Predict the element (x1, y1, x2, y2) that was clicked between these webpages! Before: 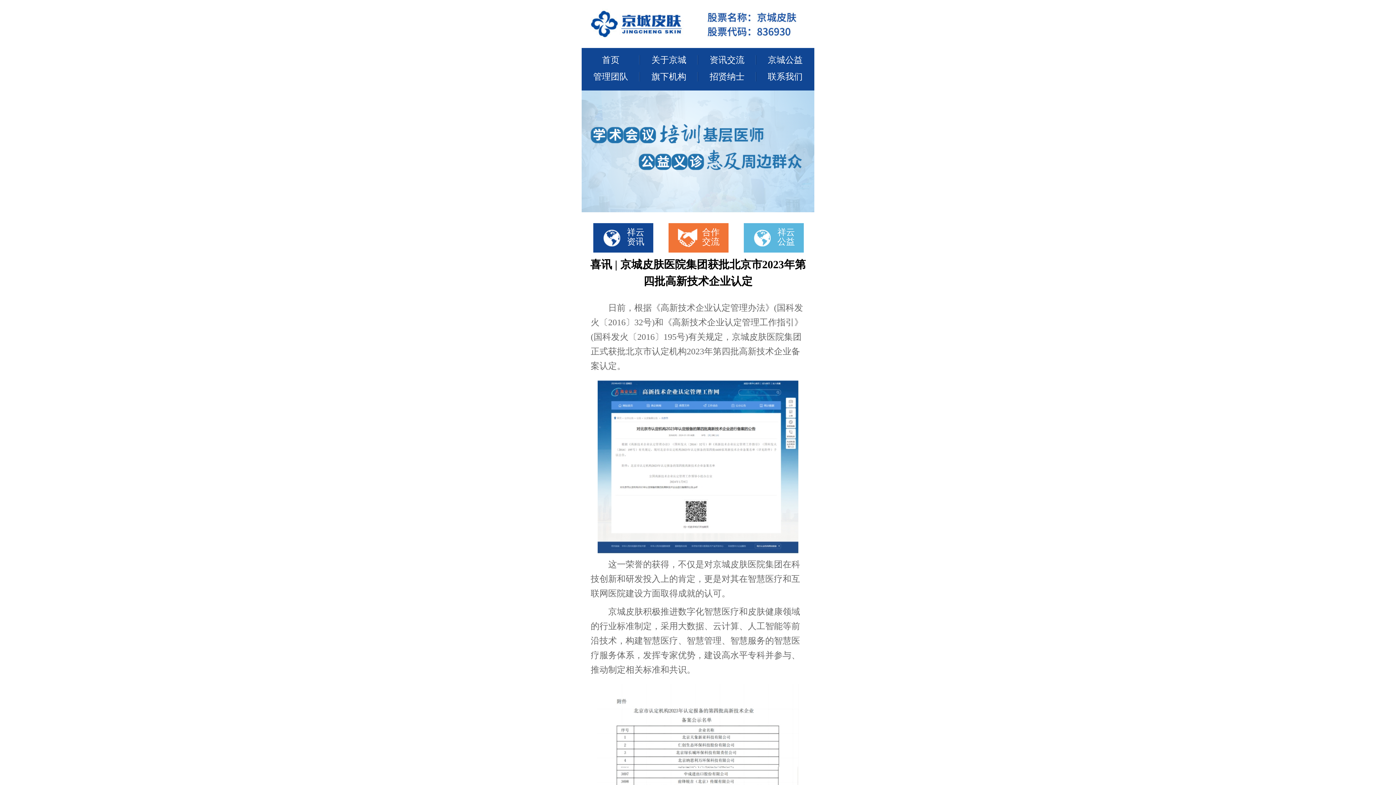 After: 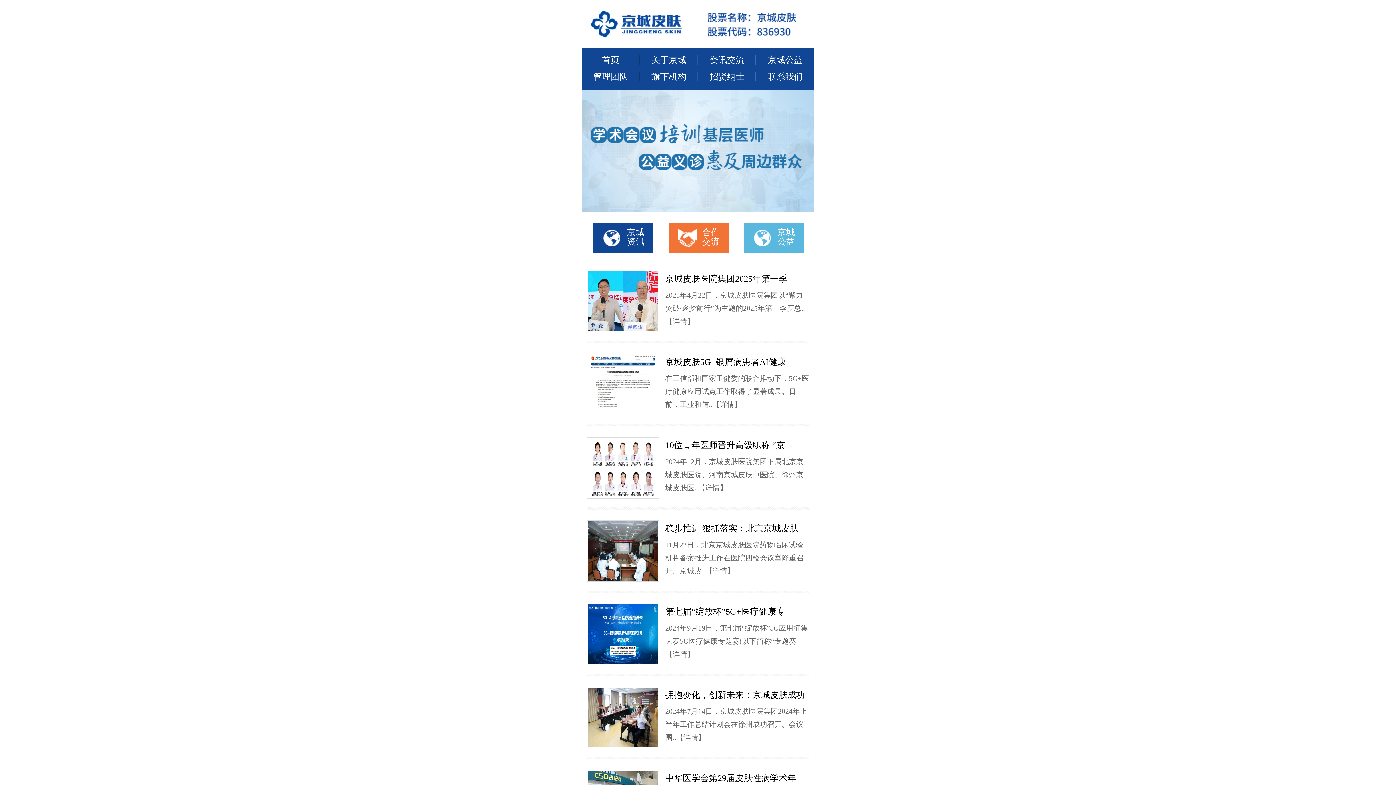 Action: bbox: (709, 55, 744, 64) label: 资讯交流